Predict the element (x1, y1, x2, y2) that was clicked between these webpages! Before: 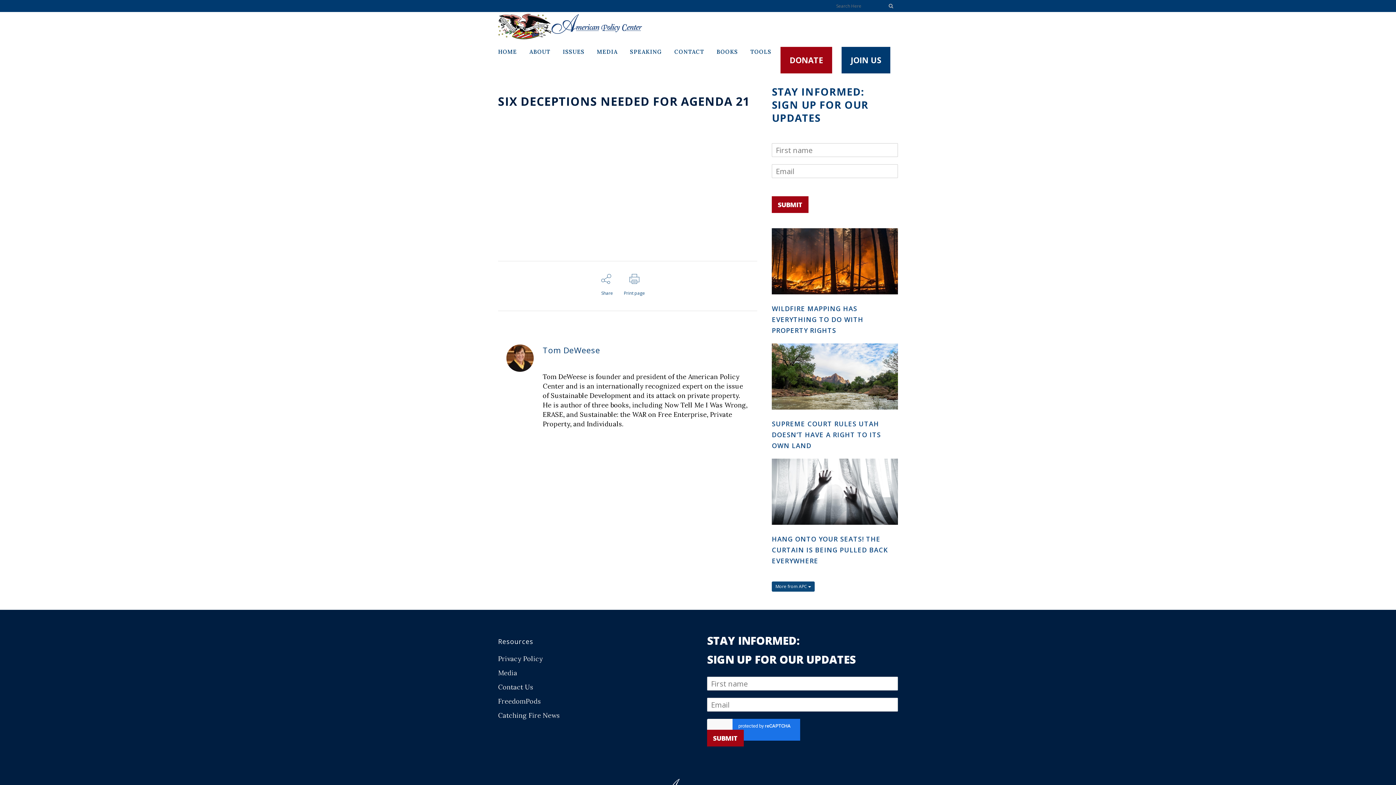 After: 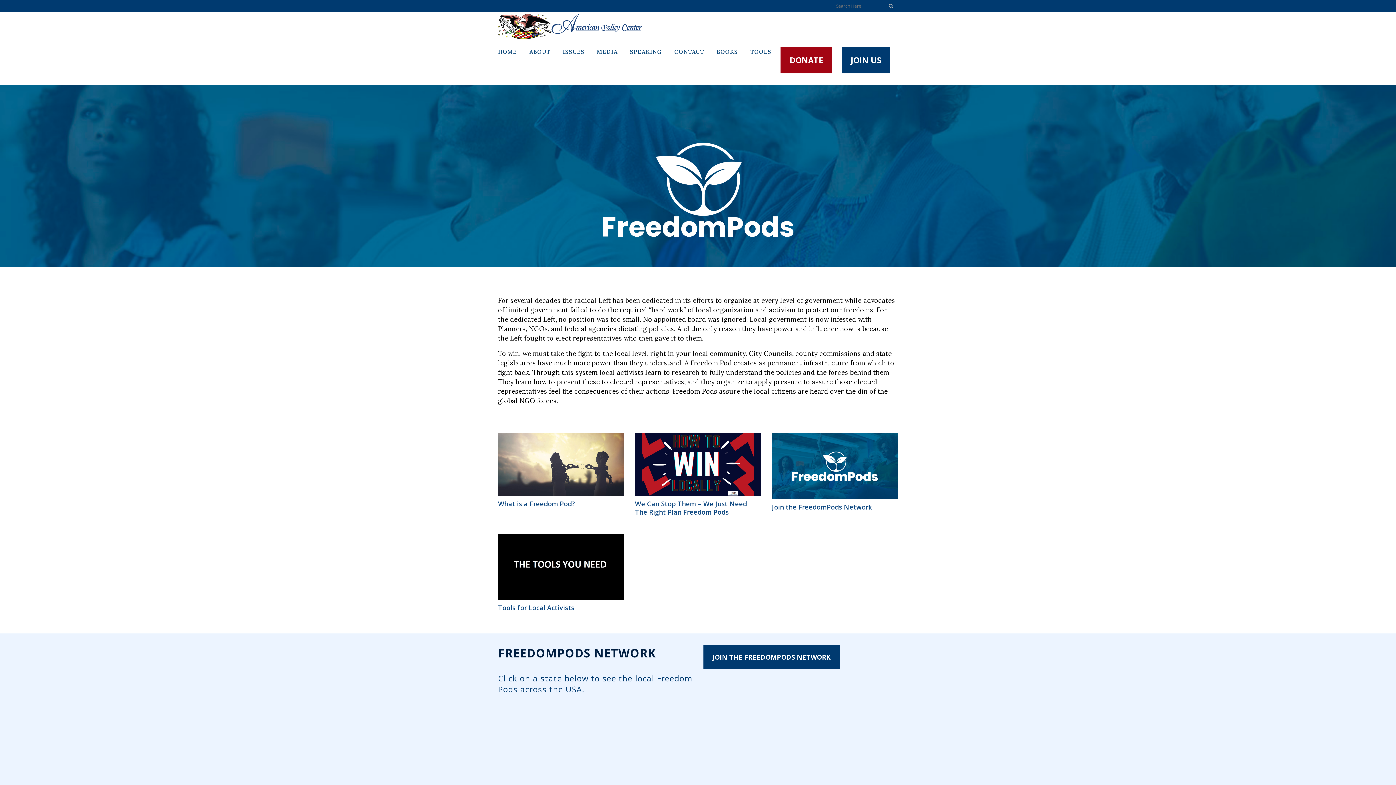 Action: label: FreedomPods bbox: (498, 697, 592, 705)